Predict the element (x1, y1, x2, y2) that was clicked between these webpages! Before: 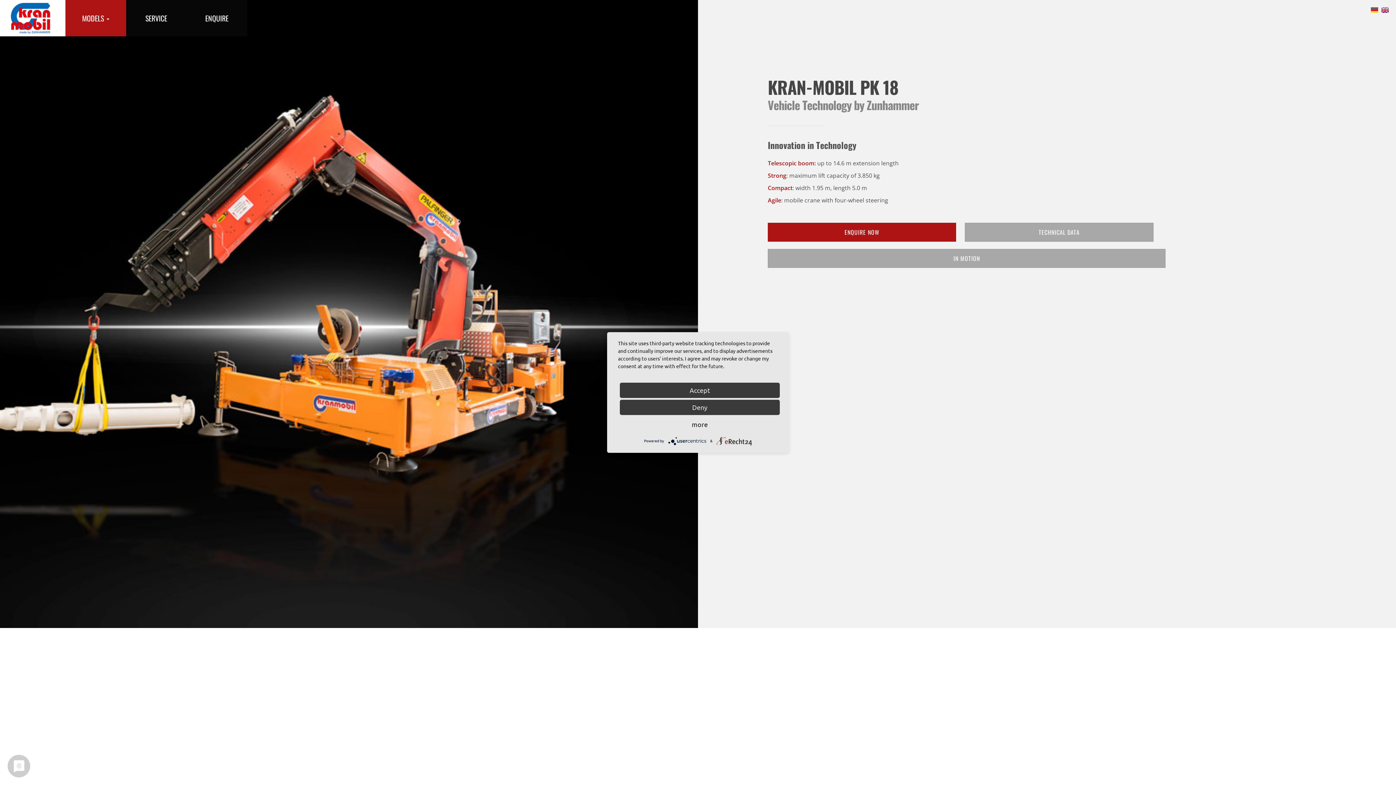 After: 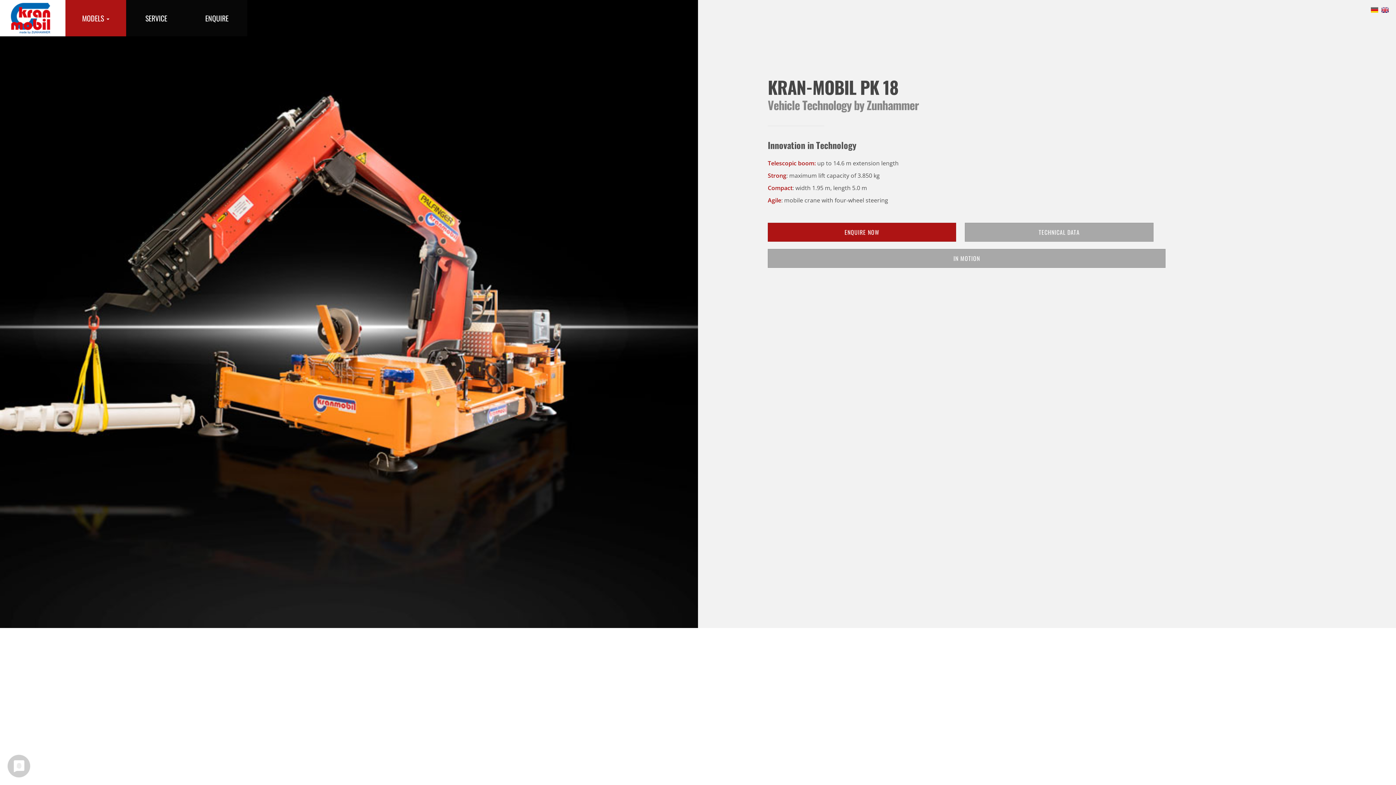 Action: label: Accept bbox: (620, 382, 780, 398)